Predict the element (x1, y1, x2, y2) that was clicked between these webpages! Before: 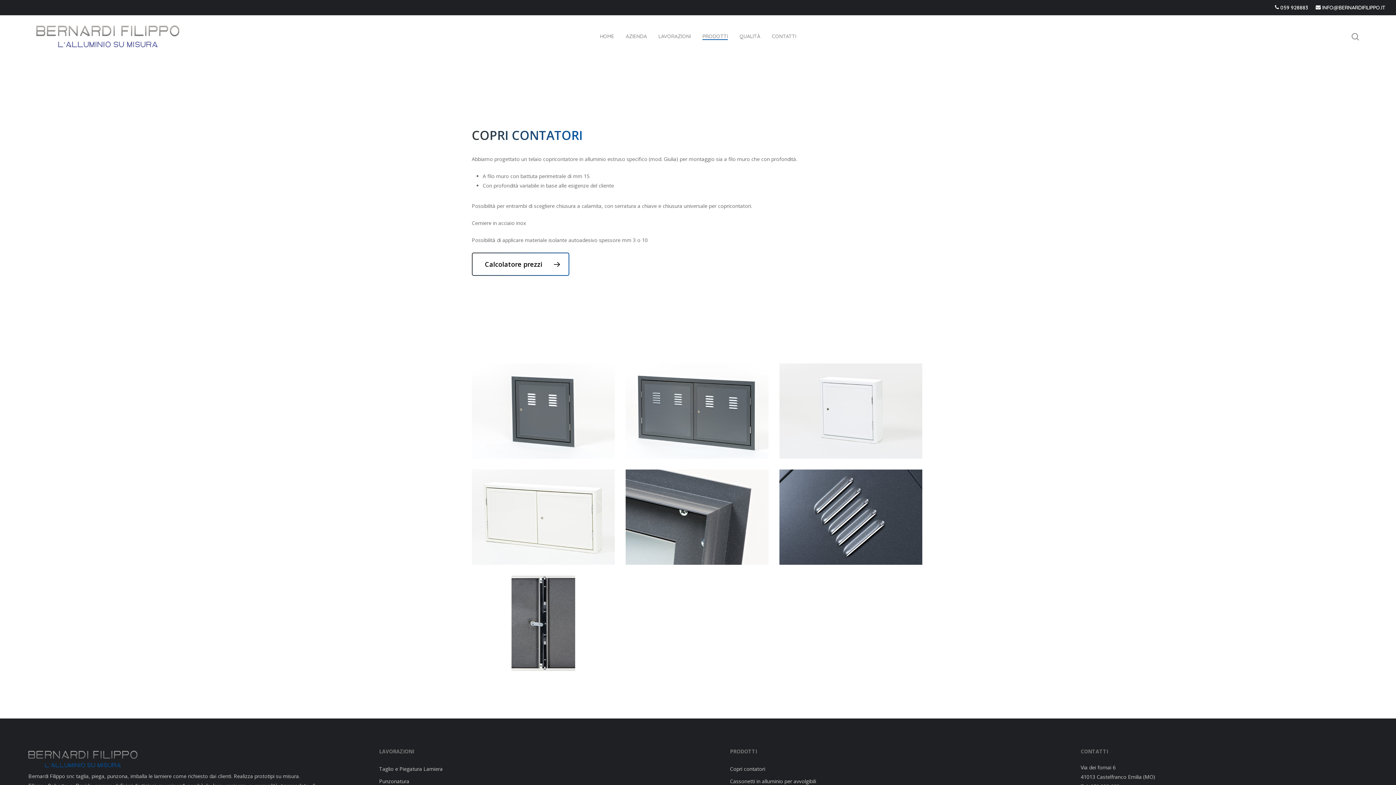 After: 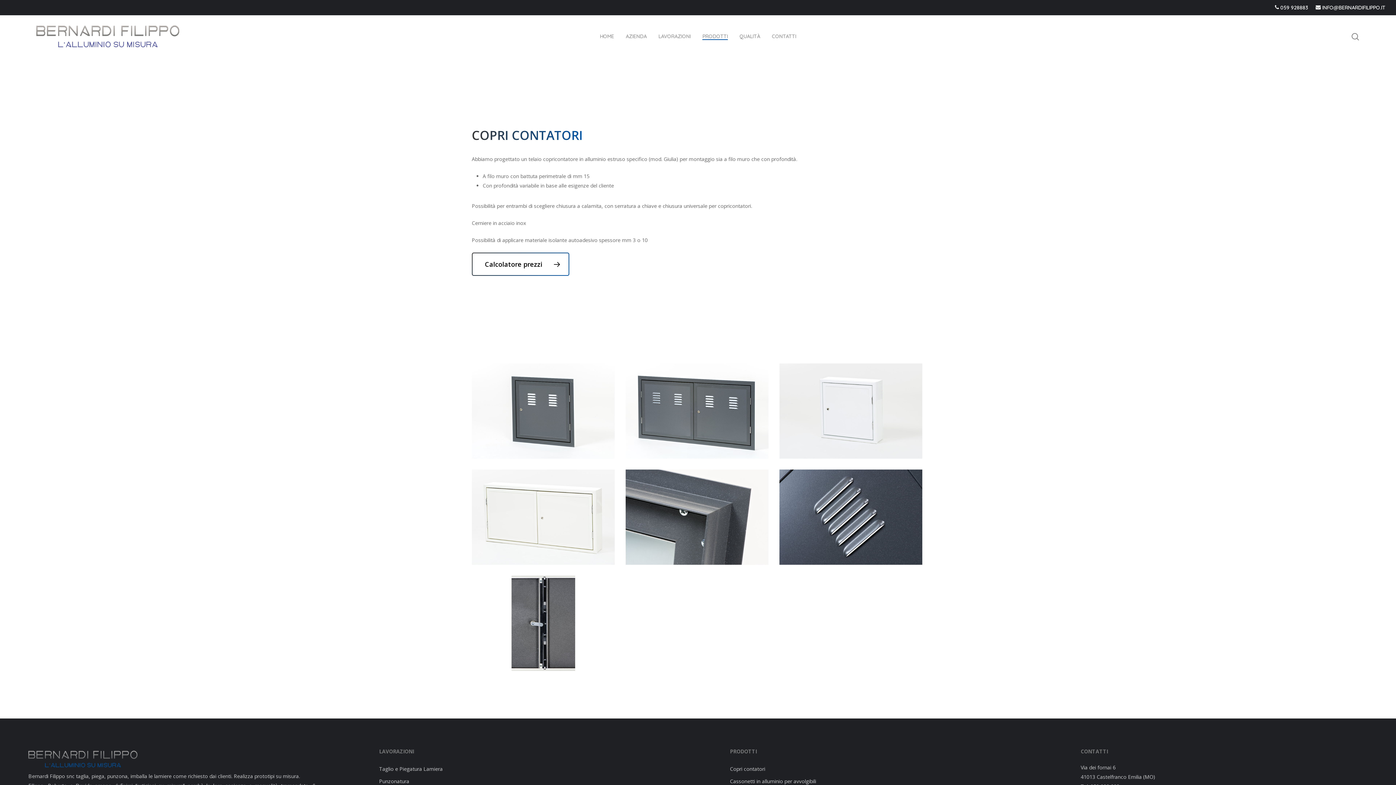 Action: label: Copri contatori bbox: (730, 764, 1017, 774)